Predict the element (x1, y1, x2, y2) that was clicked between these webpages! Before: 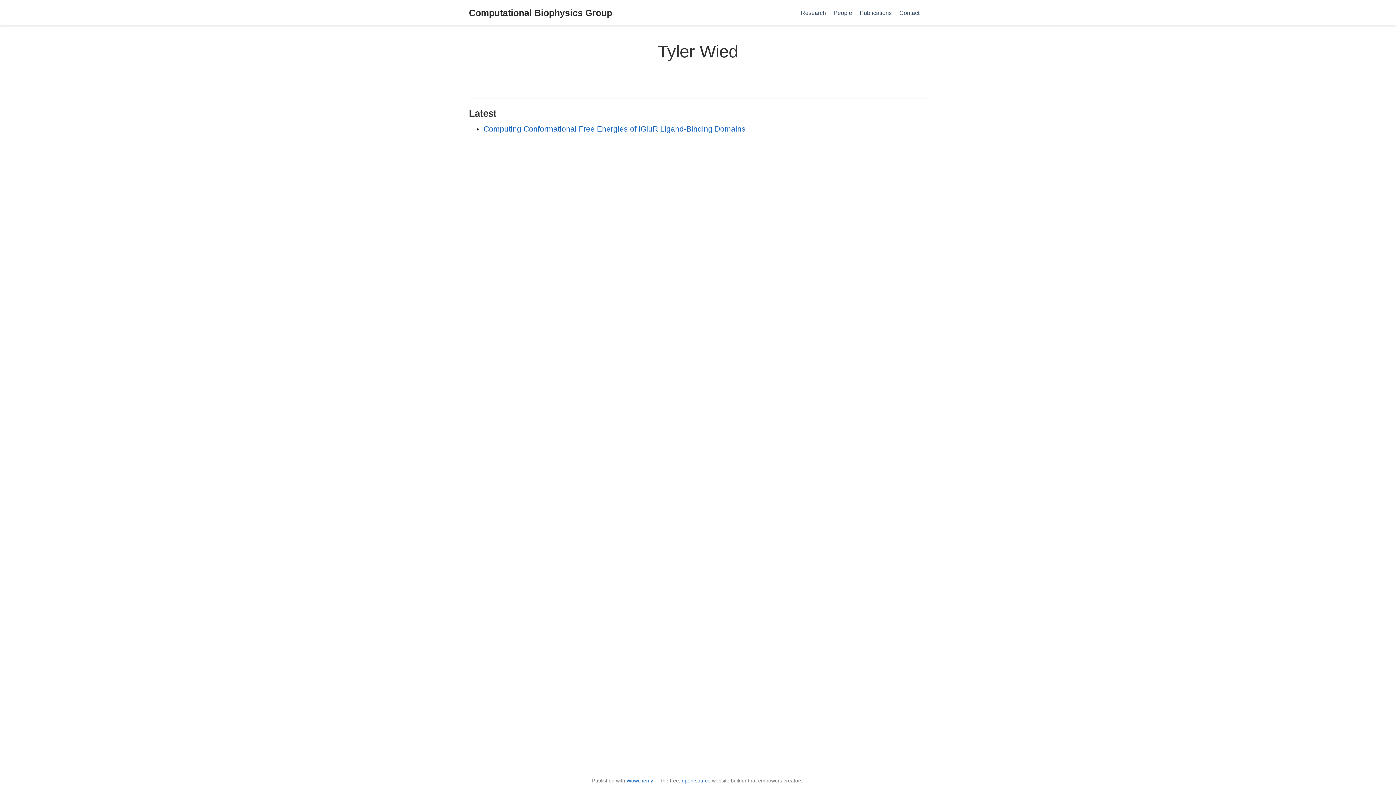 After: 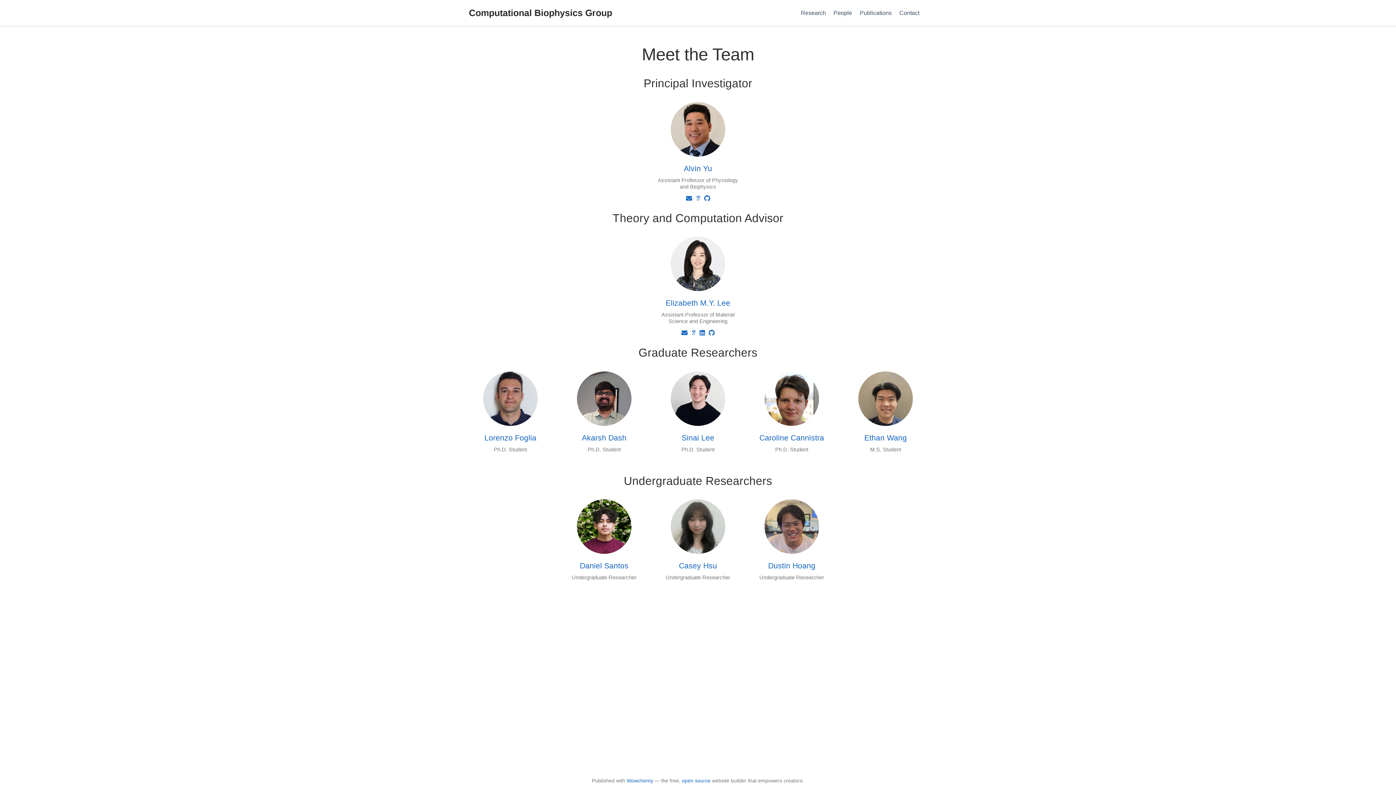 Action: label: People bbox: (830, 5, 856, 20)